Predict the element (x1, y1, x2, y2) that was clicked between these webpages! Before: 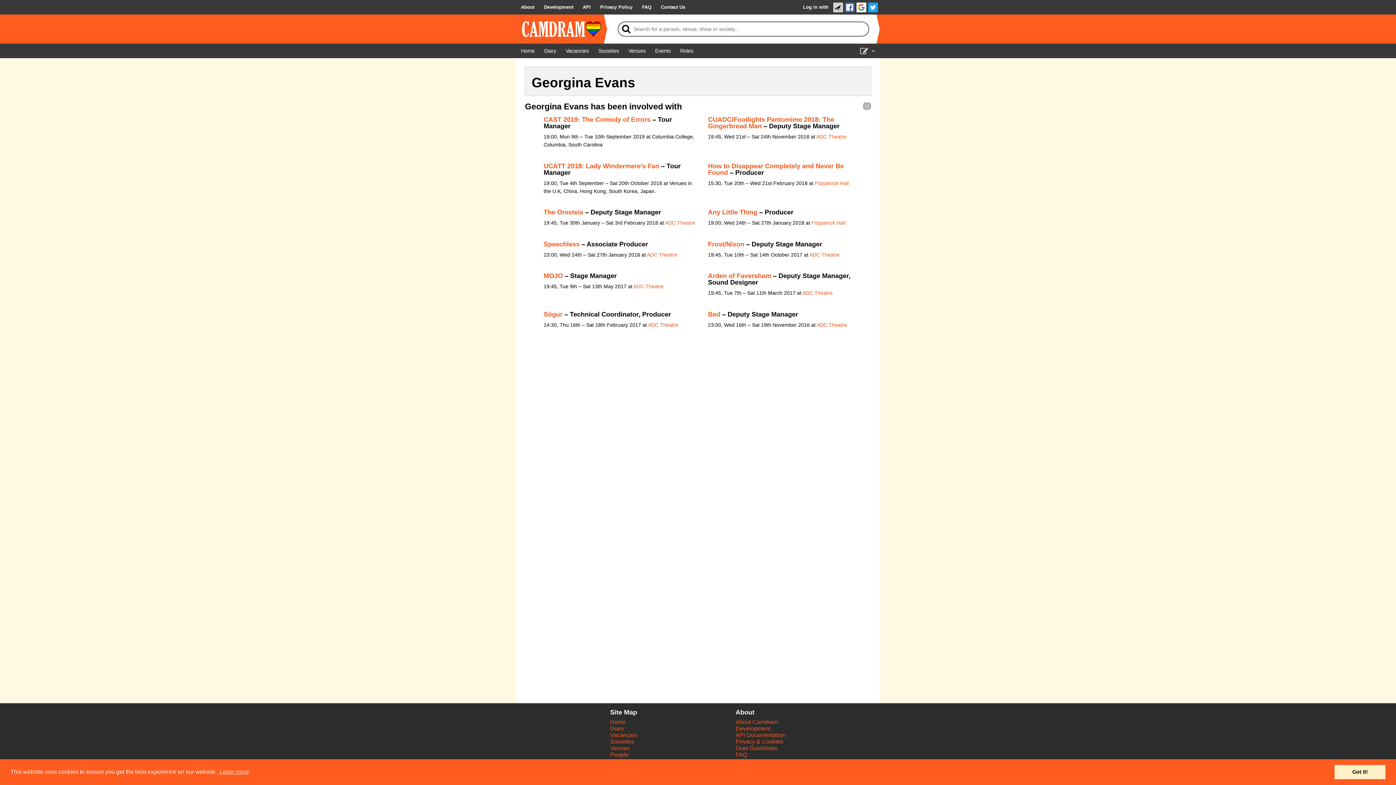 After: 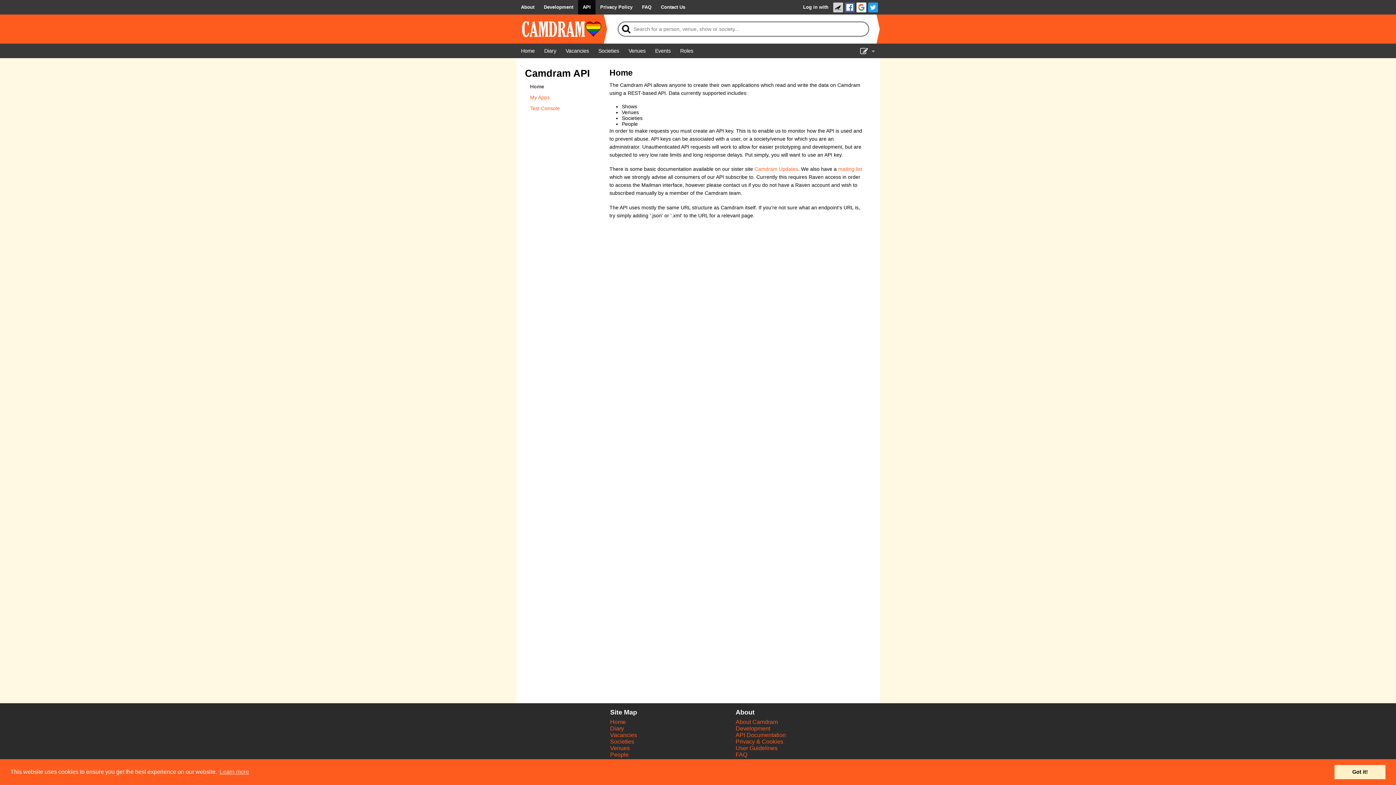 Action: label: API Documentation bbox: (735, 732, 786, 738)